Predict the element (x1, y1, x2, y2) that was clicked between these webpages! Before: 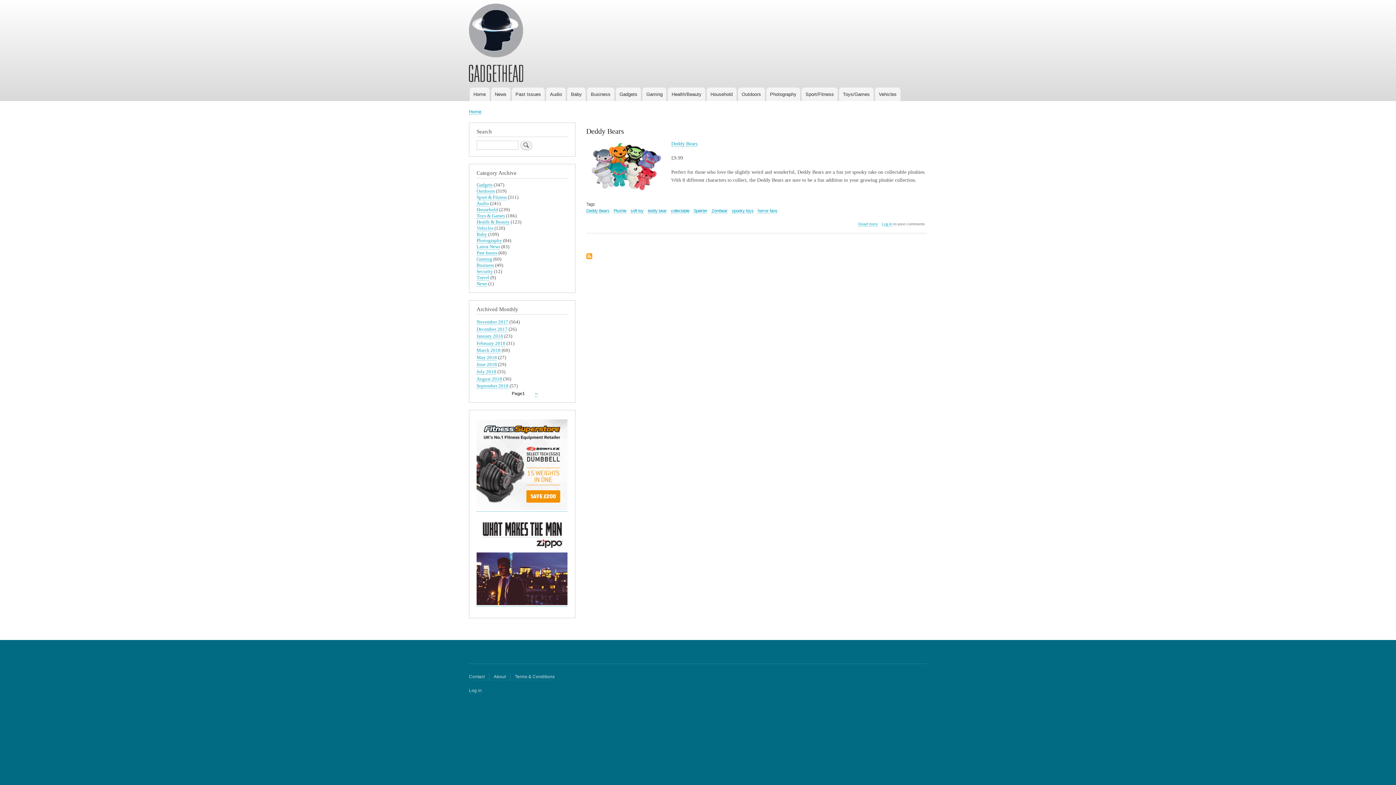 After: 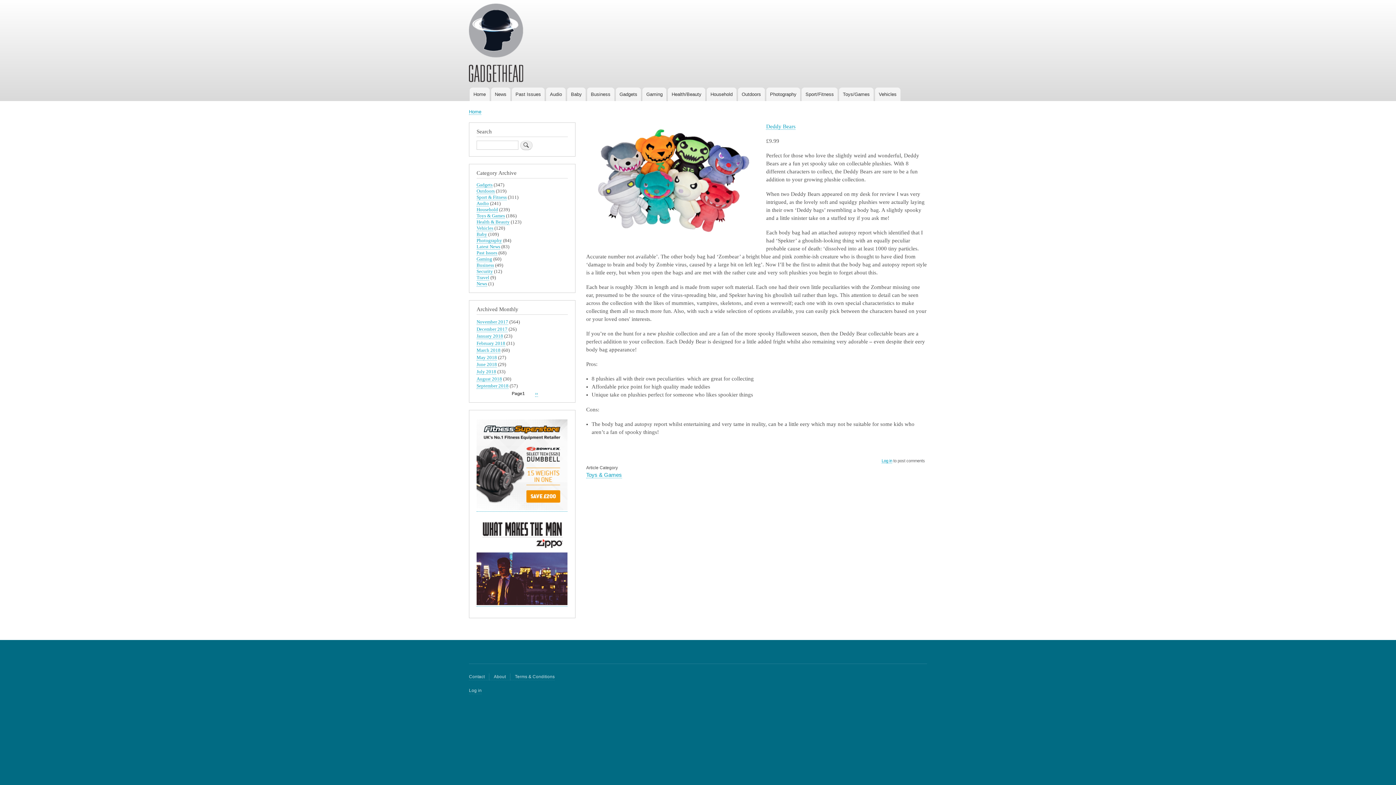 Action: label: Deddy Bears bbox: (586, 127, 624, 135)